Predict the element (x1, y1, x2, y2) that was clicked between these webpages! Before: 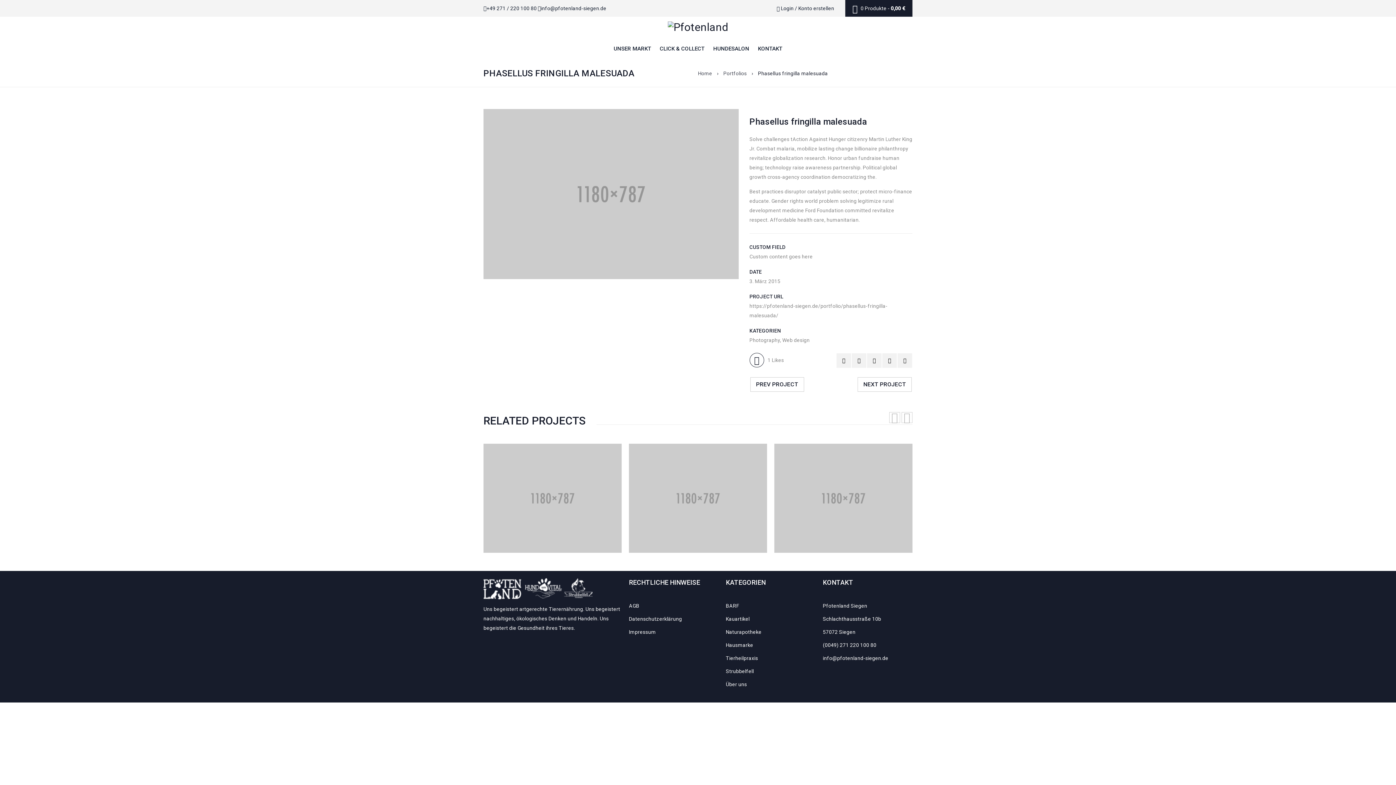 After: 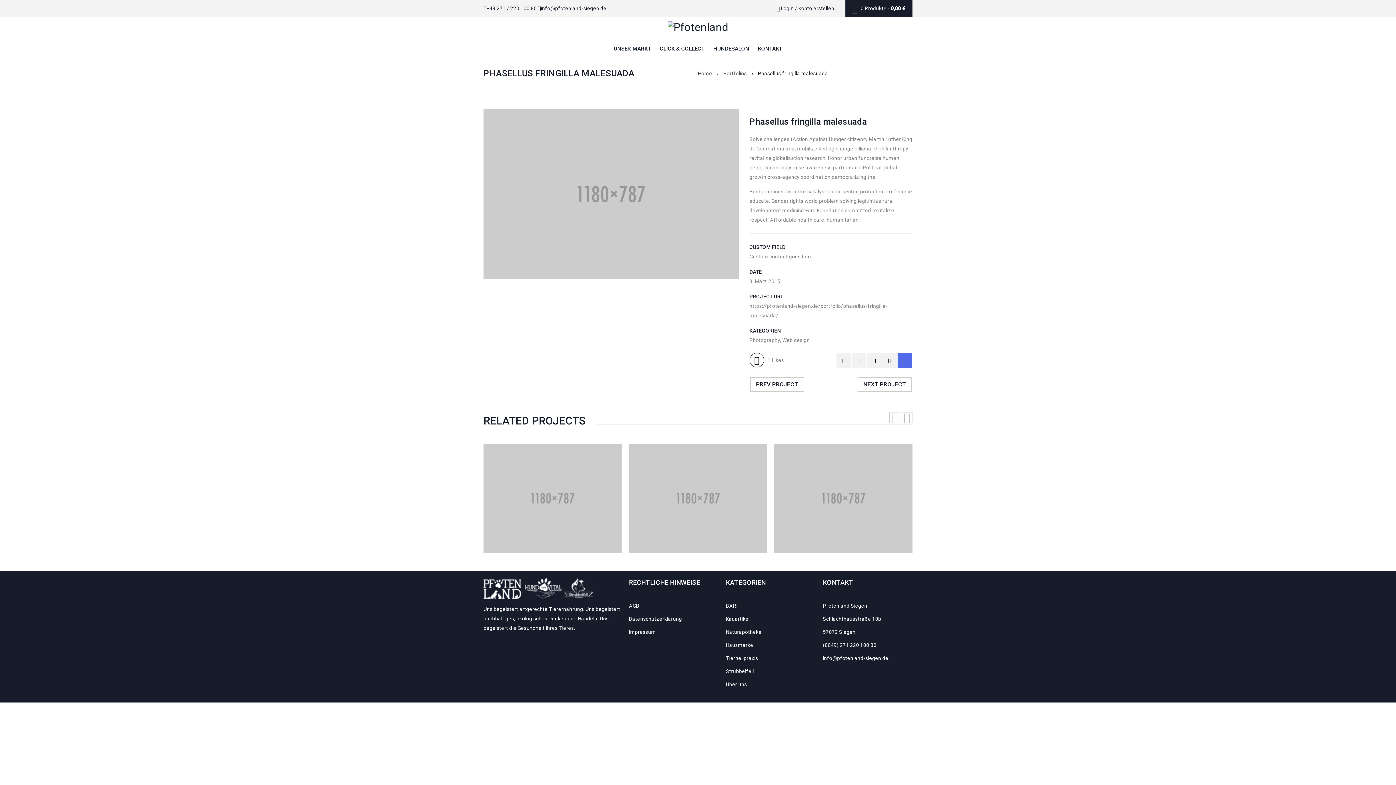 Action: bbox: (897, 353, 912, 368)